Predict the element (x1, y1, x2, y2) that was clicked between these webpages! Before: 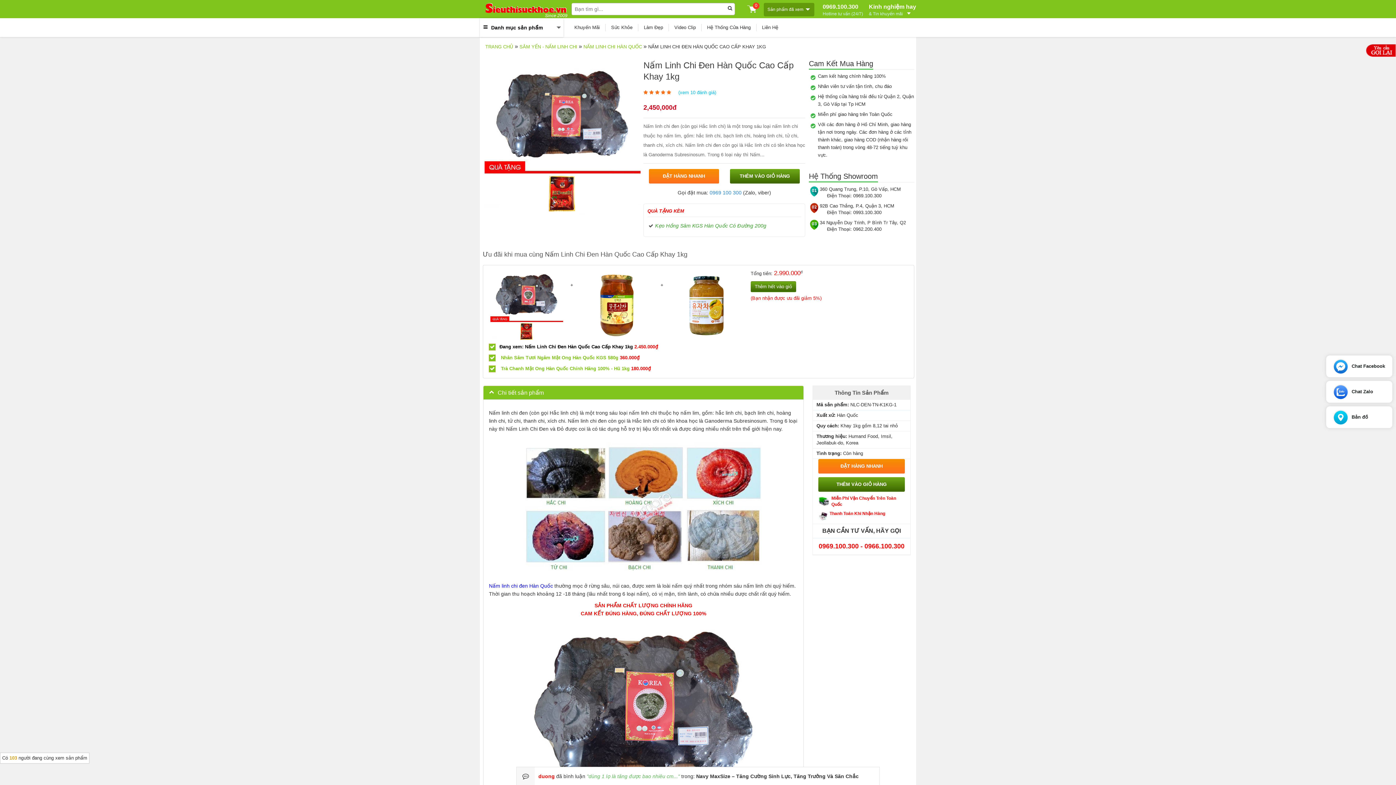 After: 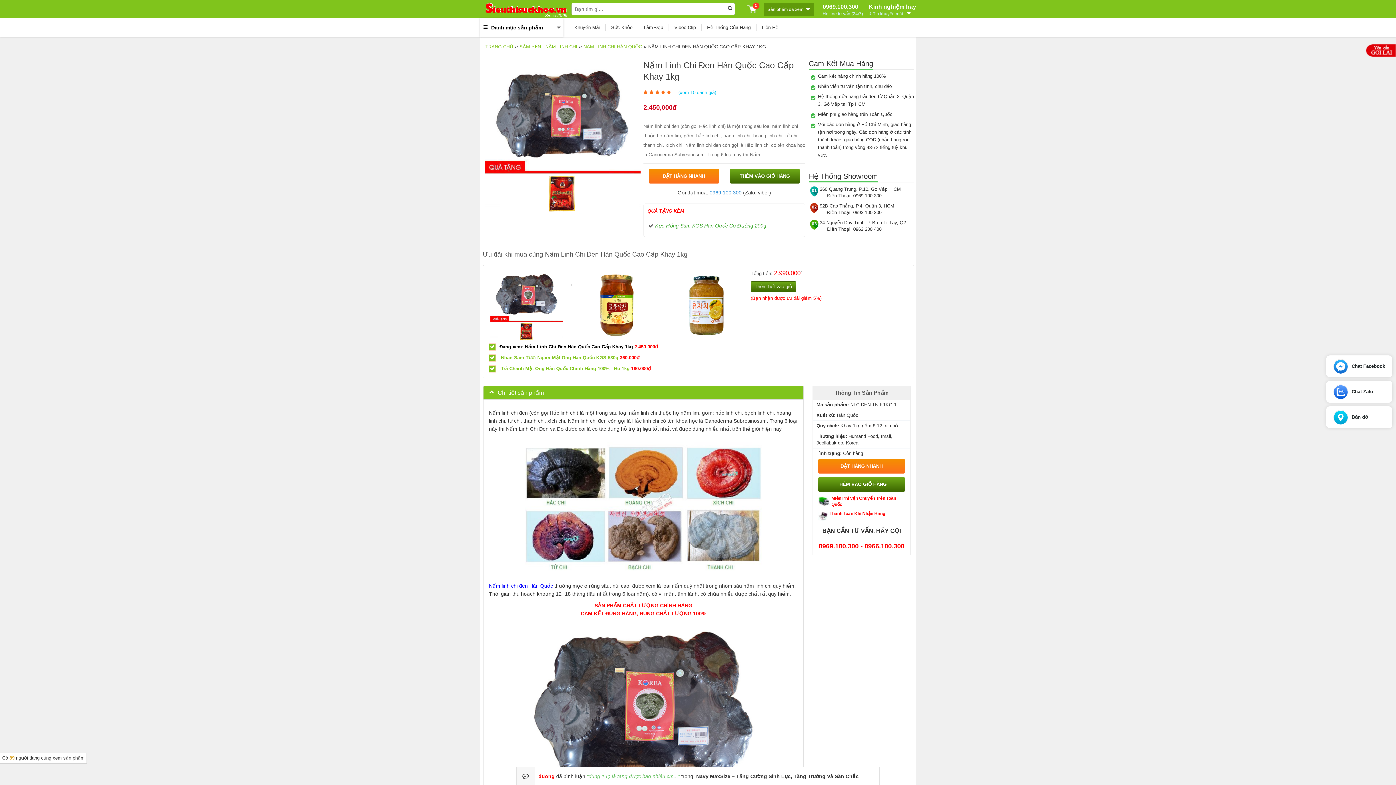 Action: label:  Nhân Sâm Tươi Ngâm Mật Ong Hàn Quốc KGS 580g bbox: (499, 355, 618, 360)